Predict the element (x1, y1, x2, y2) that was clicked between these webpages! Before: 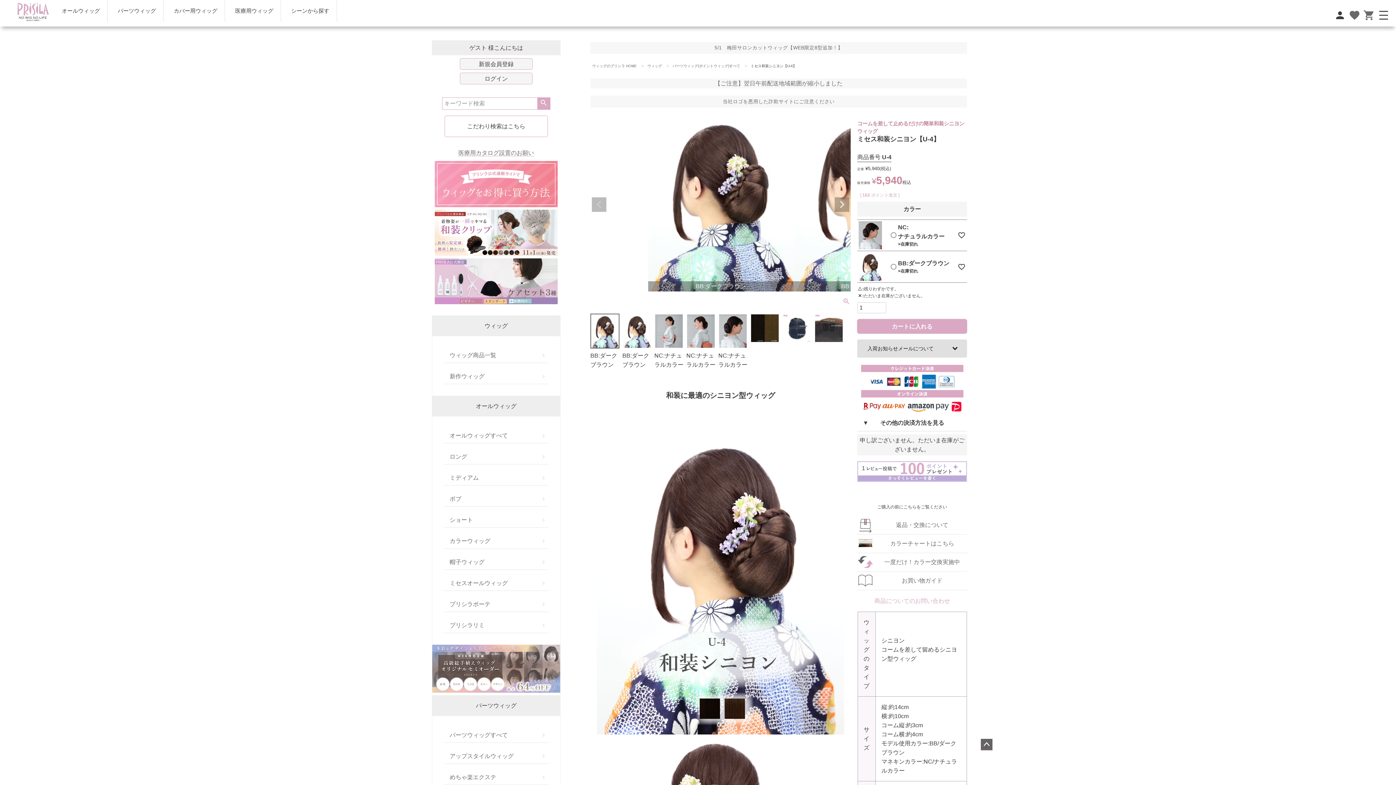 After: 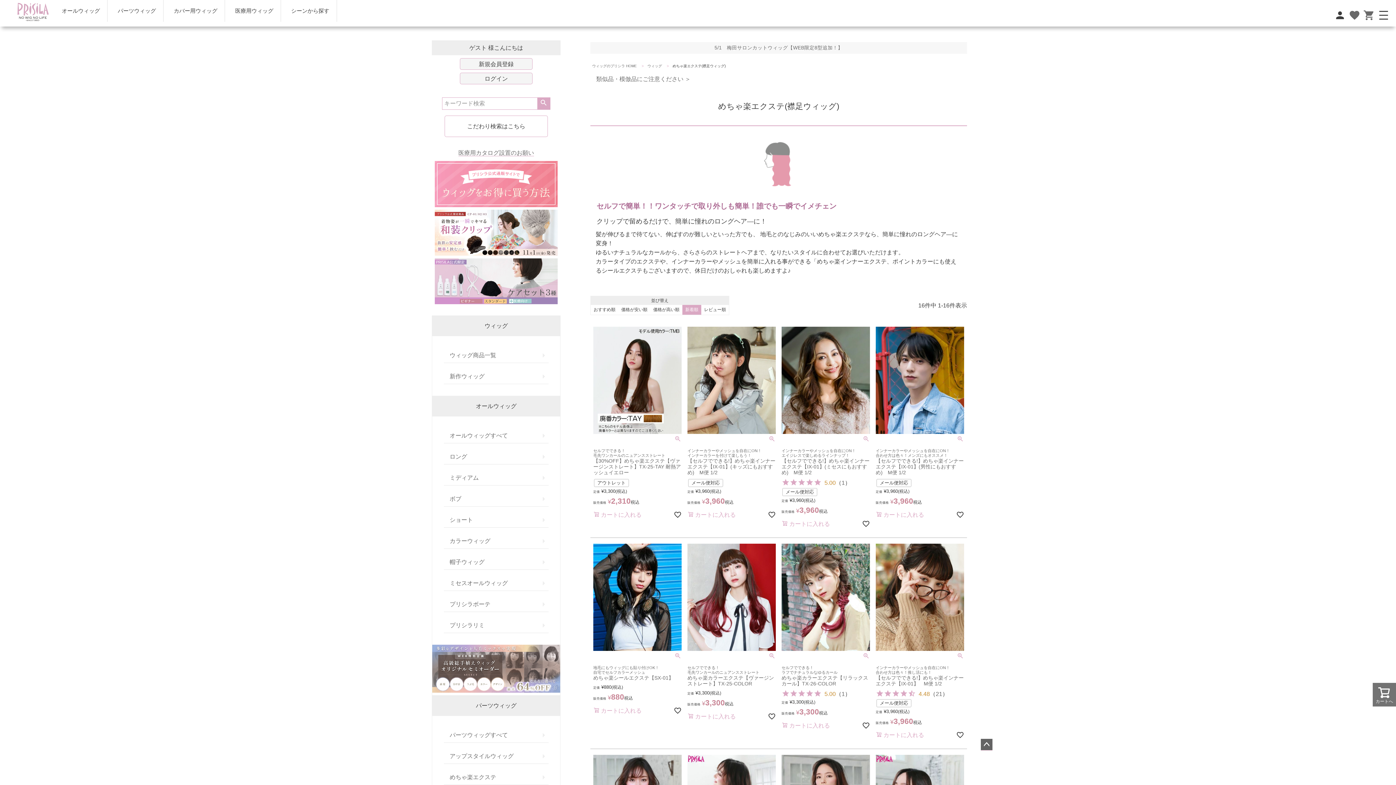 Action: label: めちゃ楽エクステ bbox: (444, 770, 548, 785)